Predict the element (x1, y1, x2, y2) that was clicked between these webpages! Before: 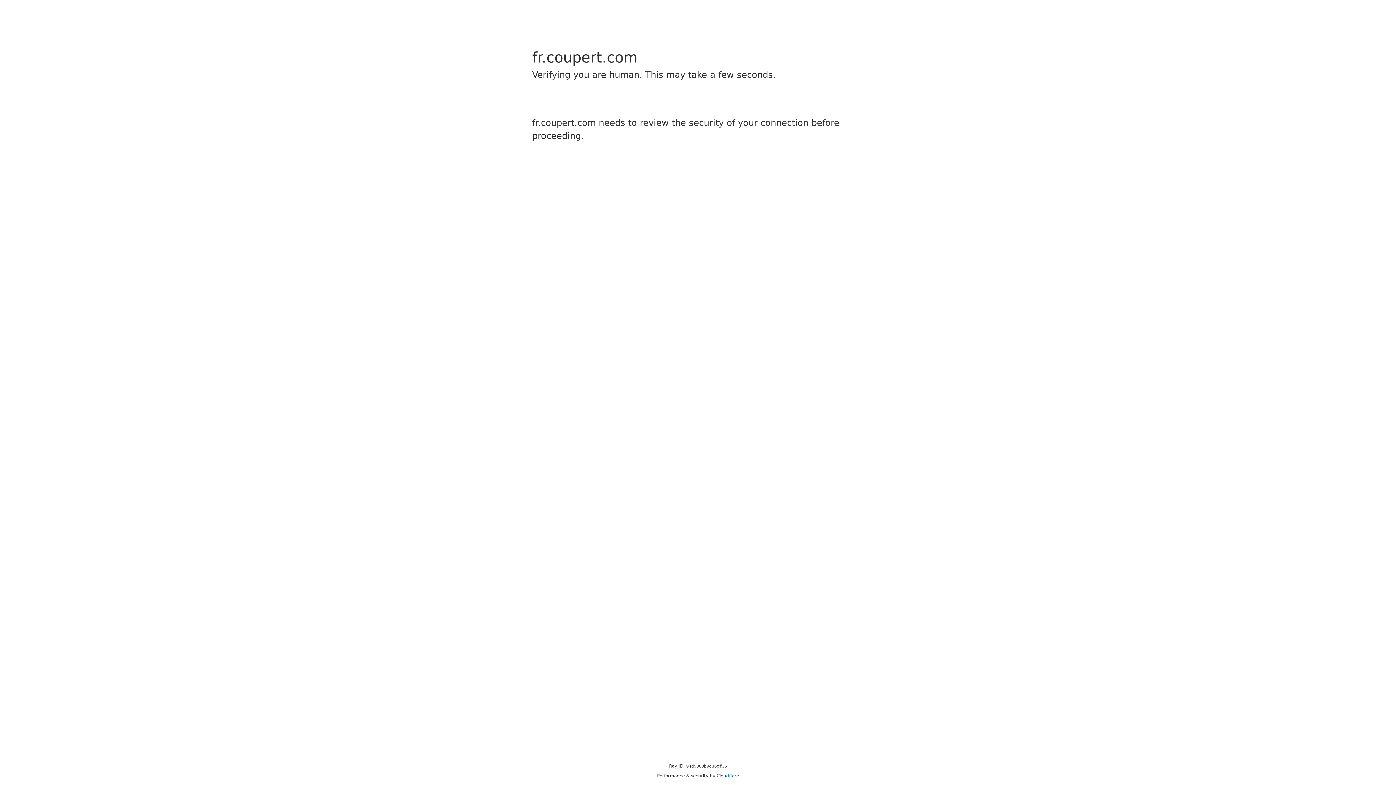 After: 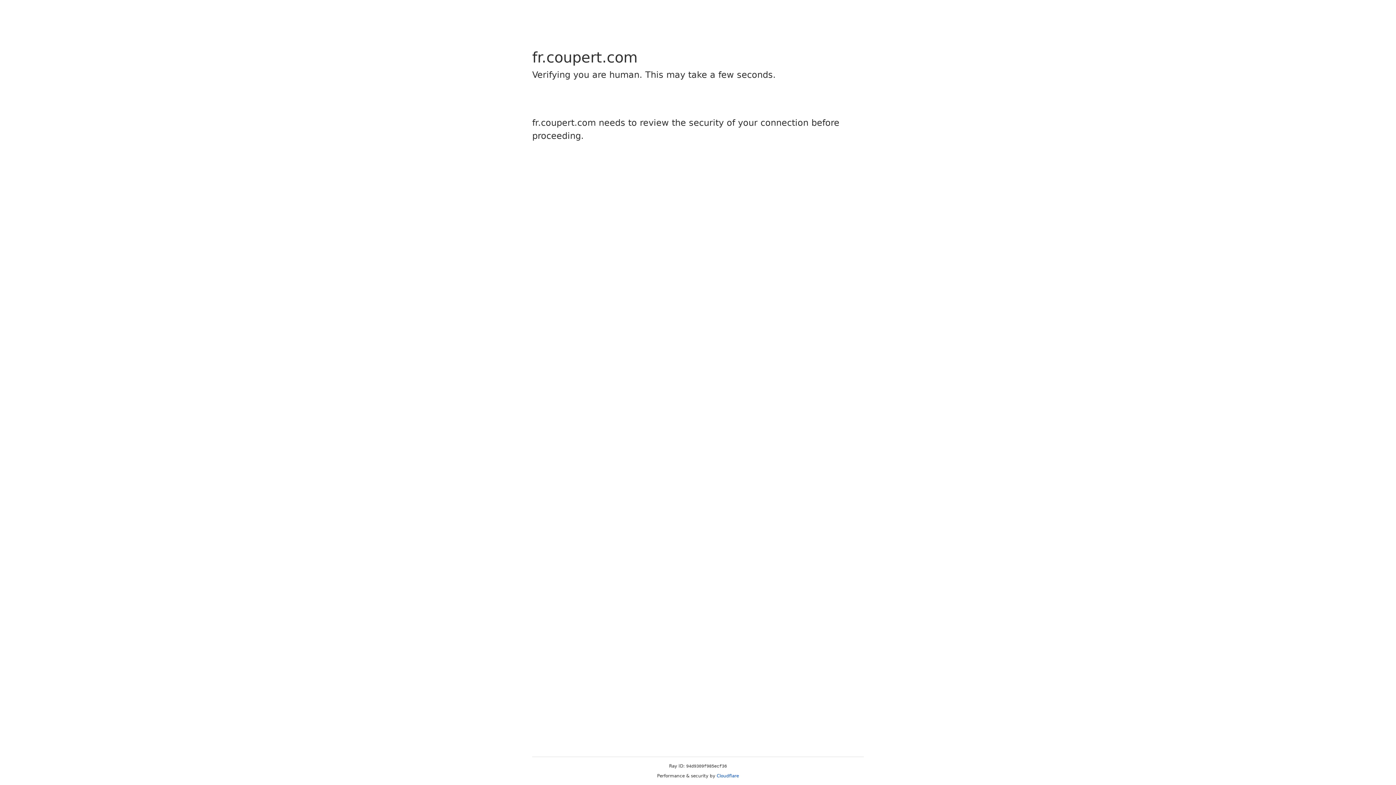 Action: bbox: (716, 773, 739, 778) label: Cloudflare